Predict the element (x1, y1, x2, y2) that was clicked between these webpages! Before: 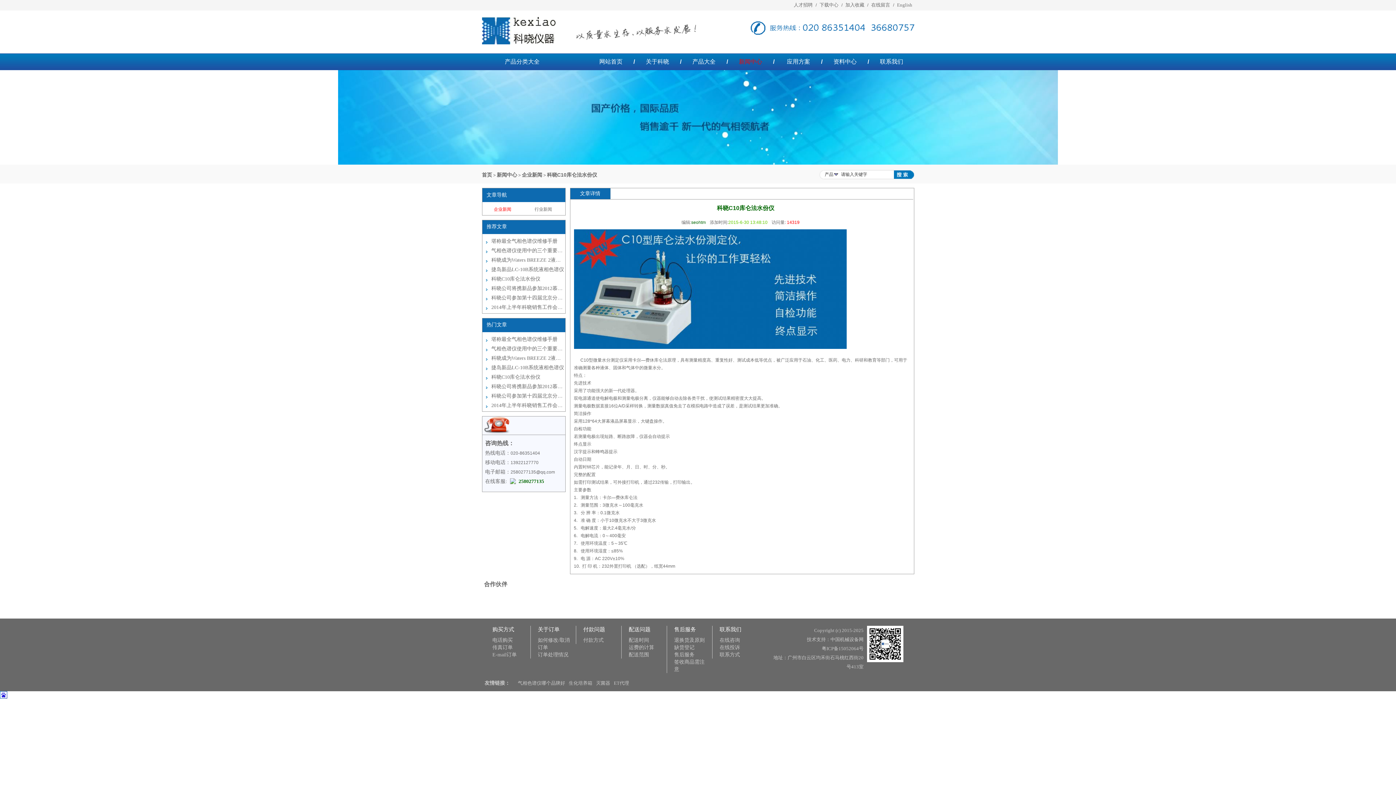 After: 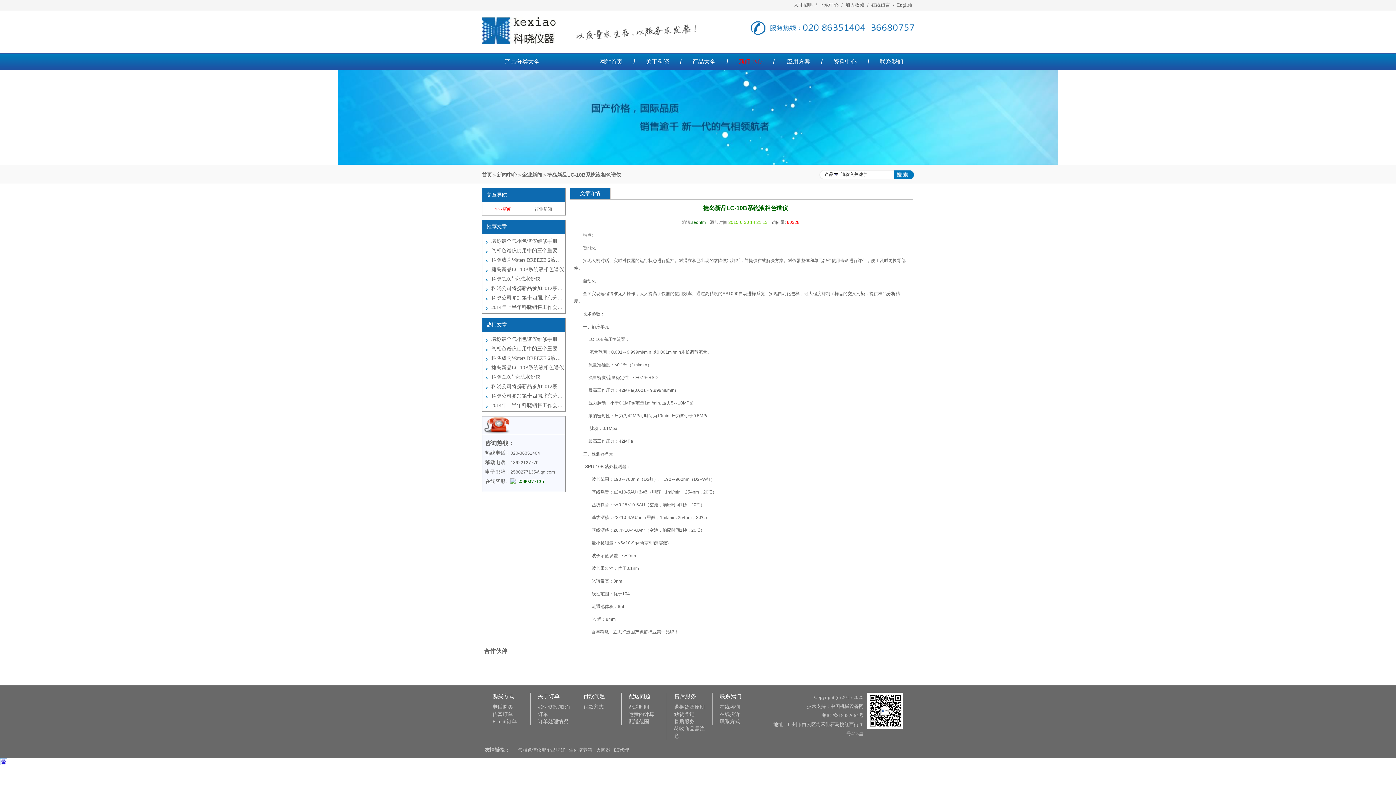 Action: label: 捷岛新品LC-10B系统液相色谱仪 bbox: (491, 364, 565, 371)